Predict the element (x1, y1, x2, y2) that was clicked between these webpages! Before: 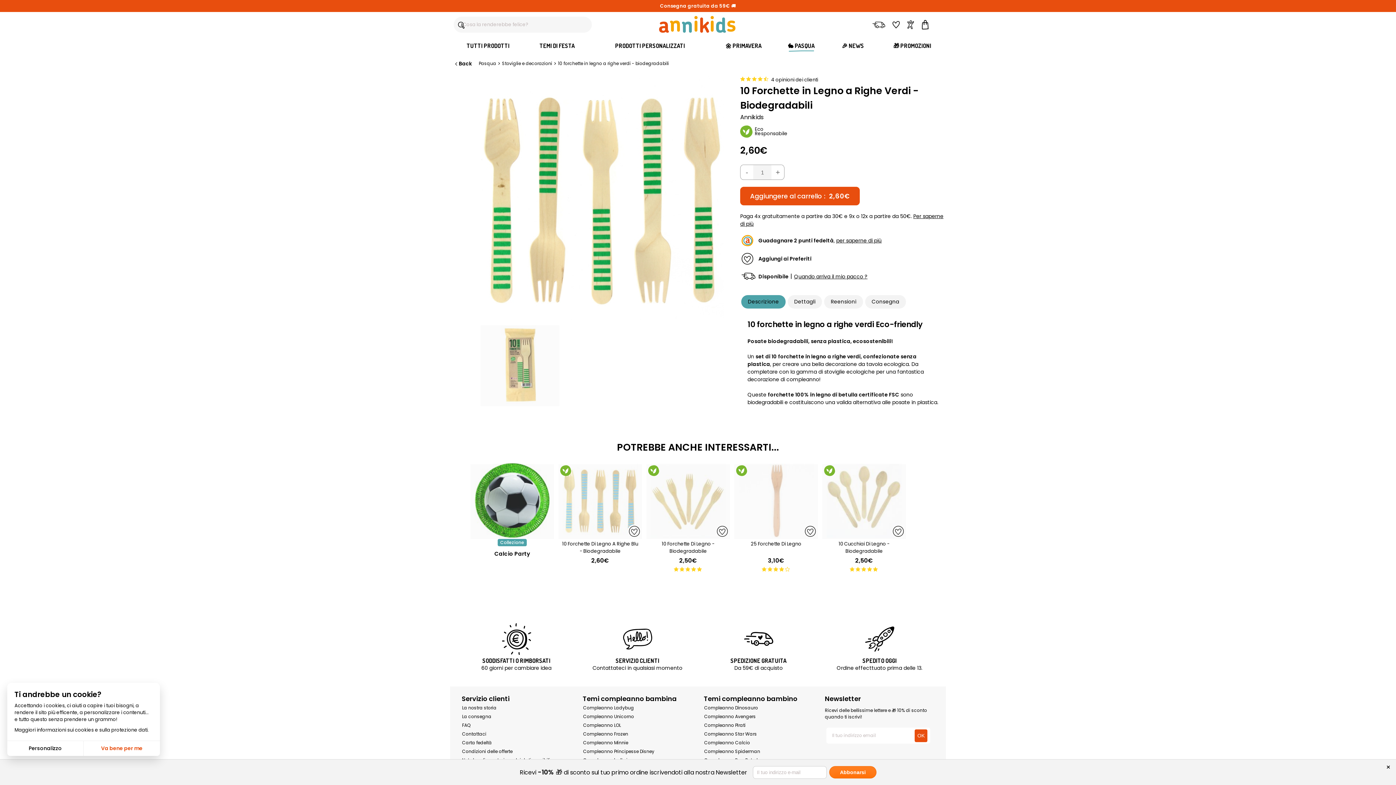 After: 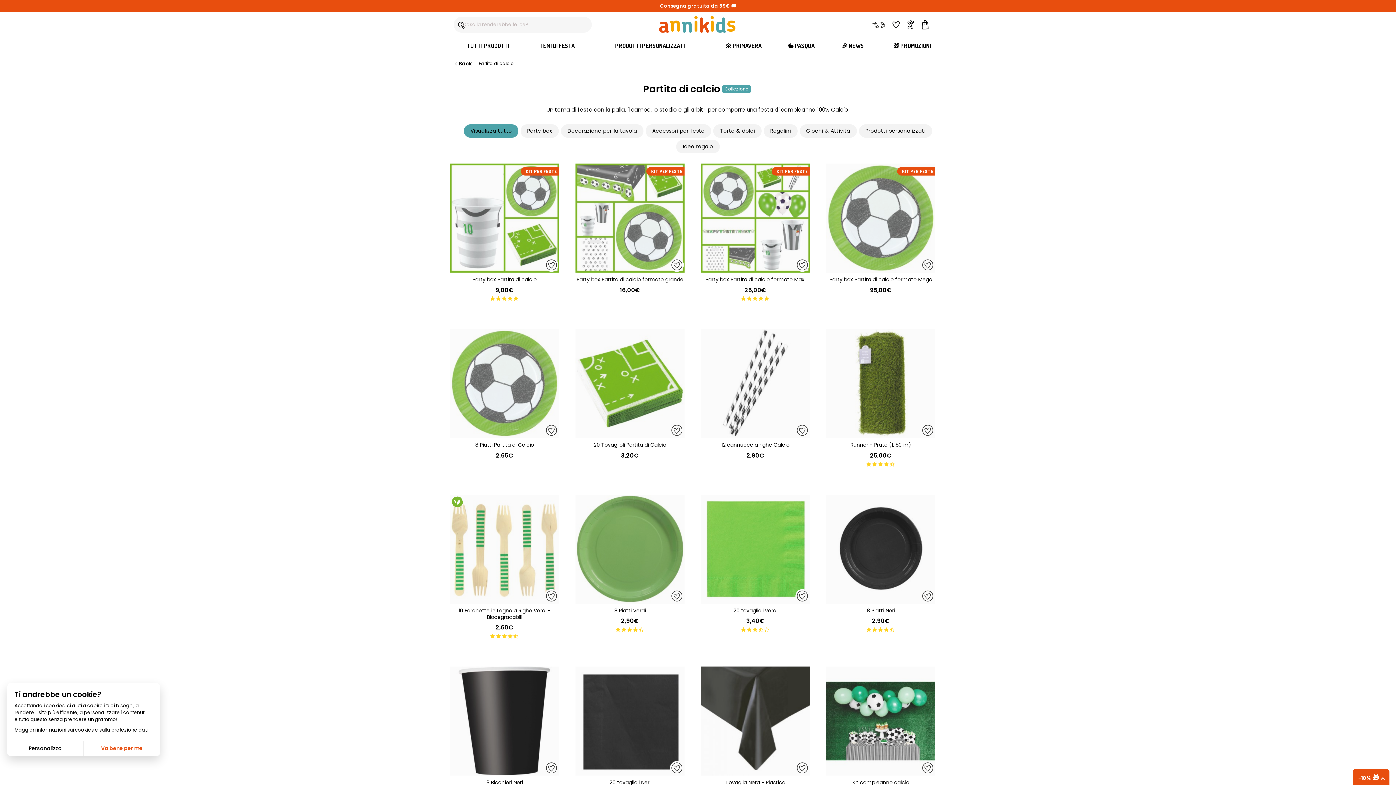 Action: label: Compleanno Calcio bbox: (704, 740, 750, 746)